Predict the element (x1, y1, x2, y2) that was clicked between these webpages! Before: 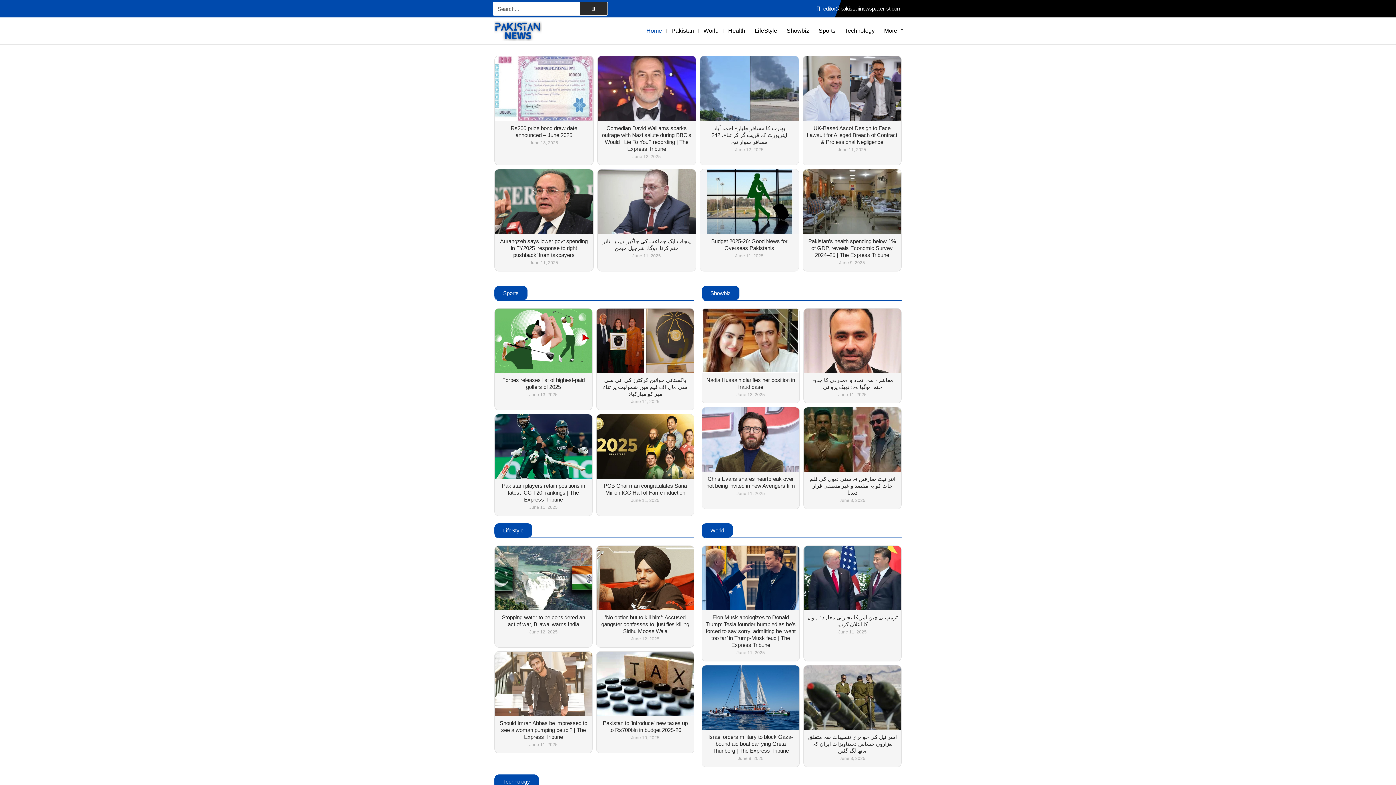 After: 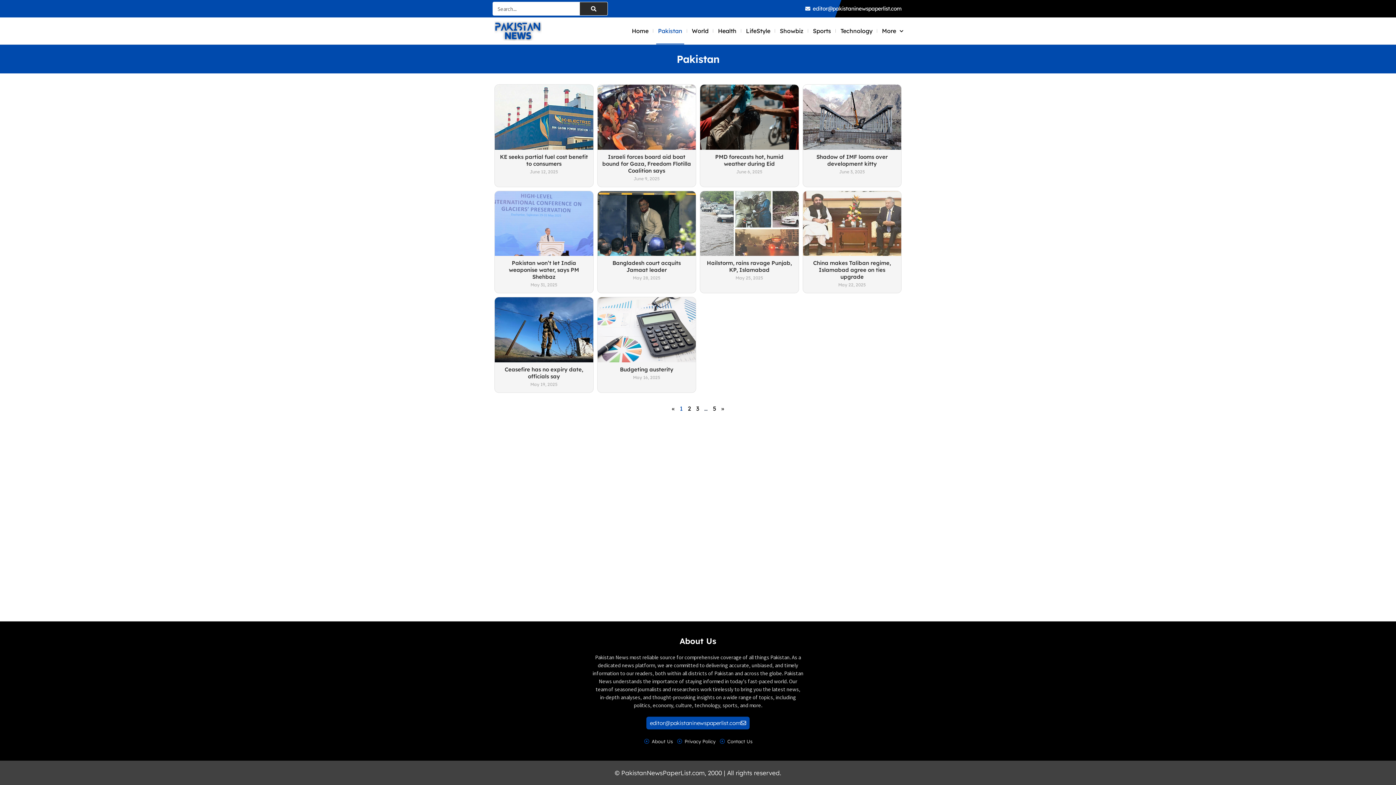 Action: label: Pakistan bbox: (669, 17, 695, 44)